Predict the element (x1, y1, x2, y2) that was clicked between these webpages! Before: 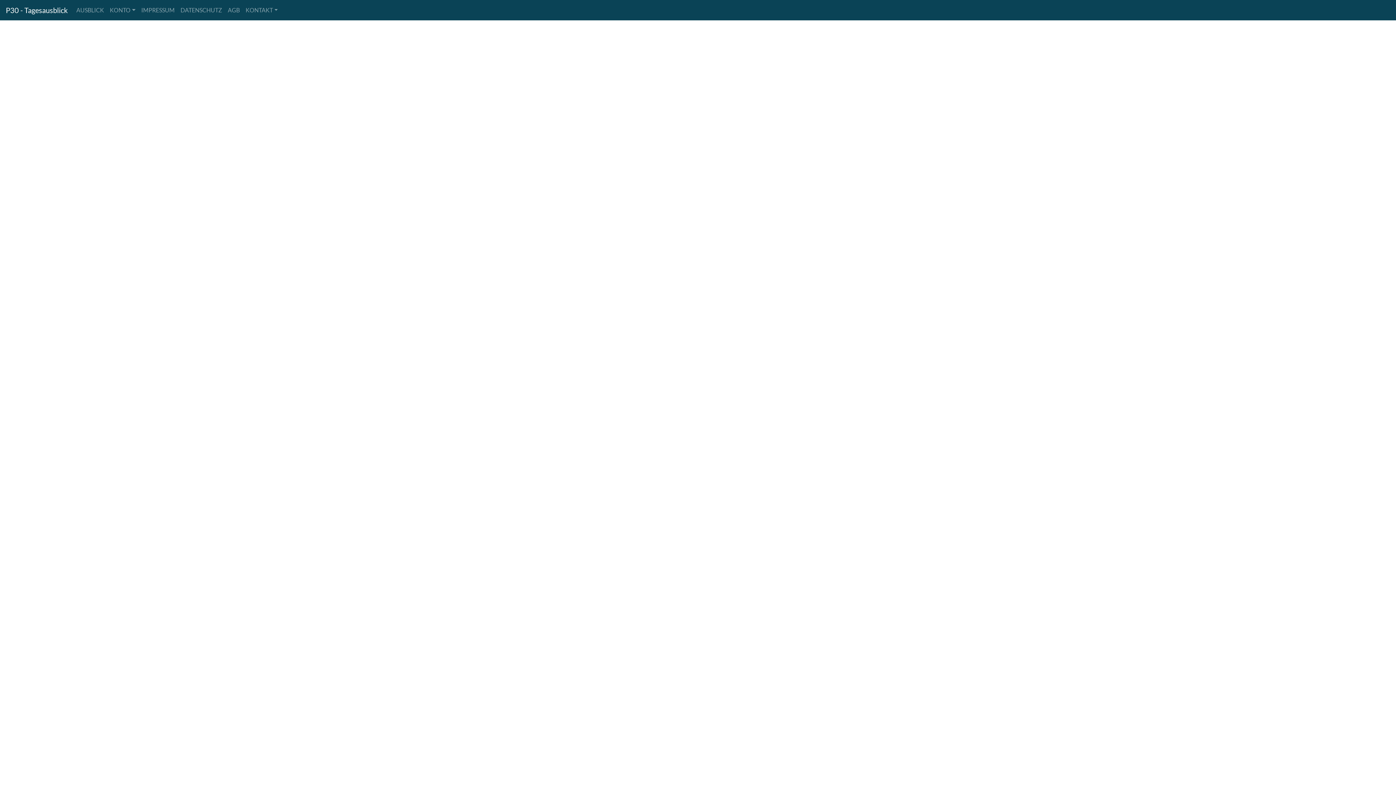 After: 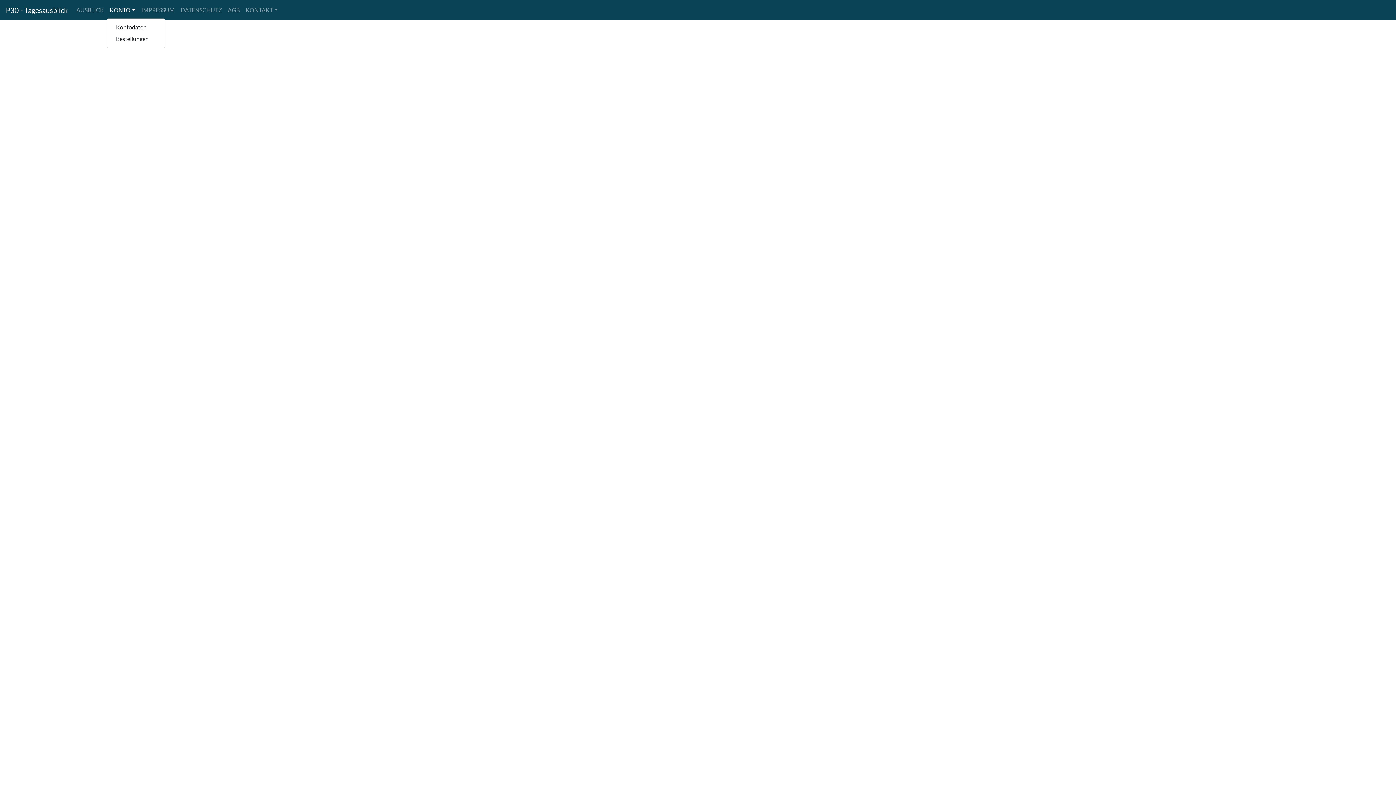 Action: bbox: (106, 2, 138, 17) label: KONTO